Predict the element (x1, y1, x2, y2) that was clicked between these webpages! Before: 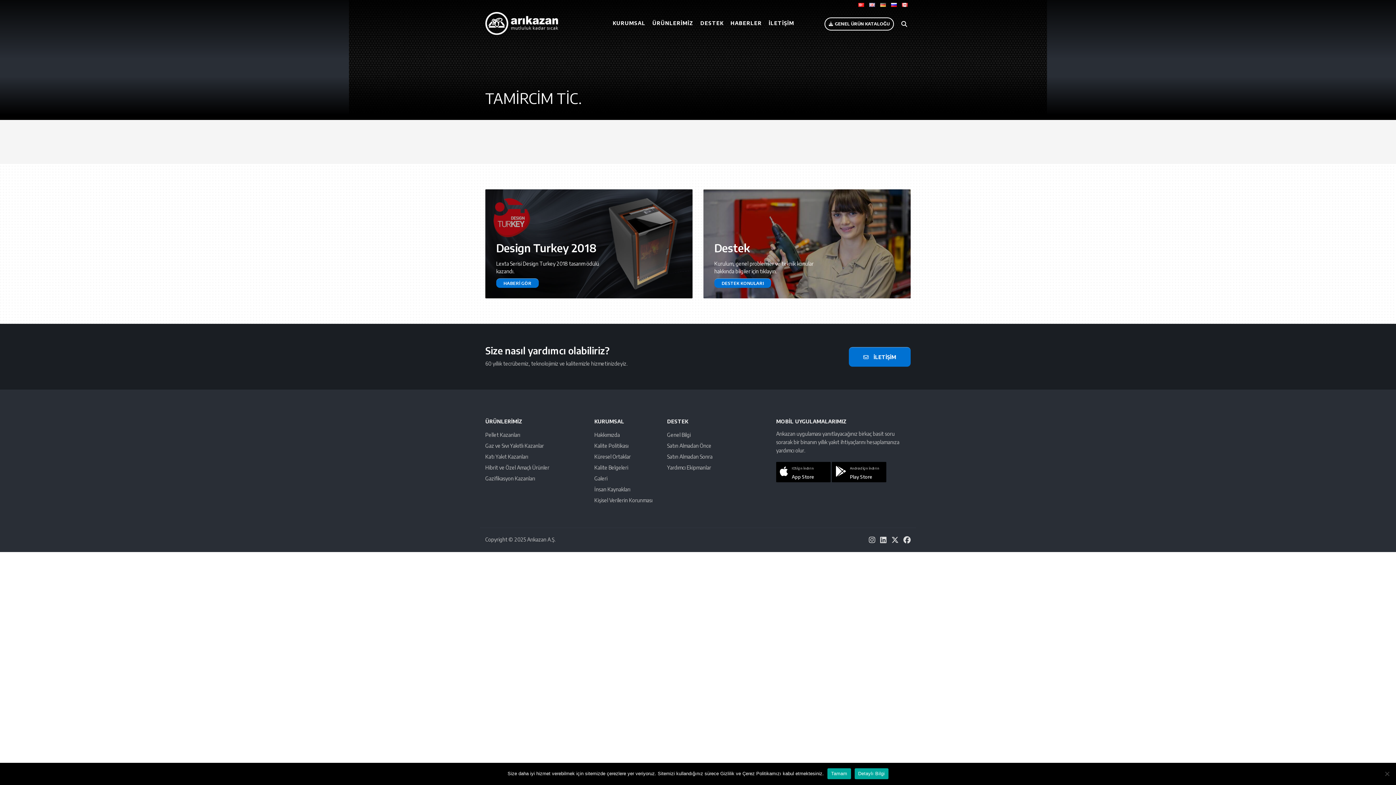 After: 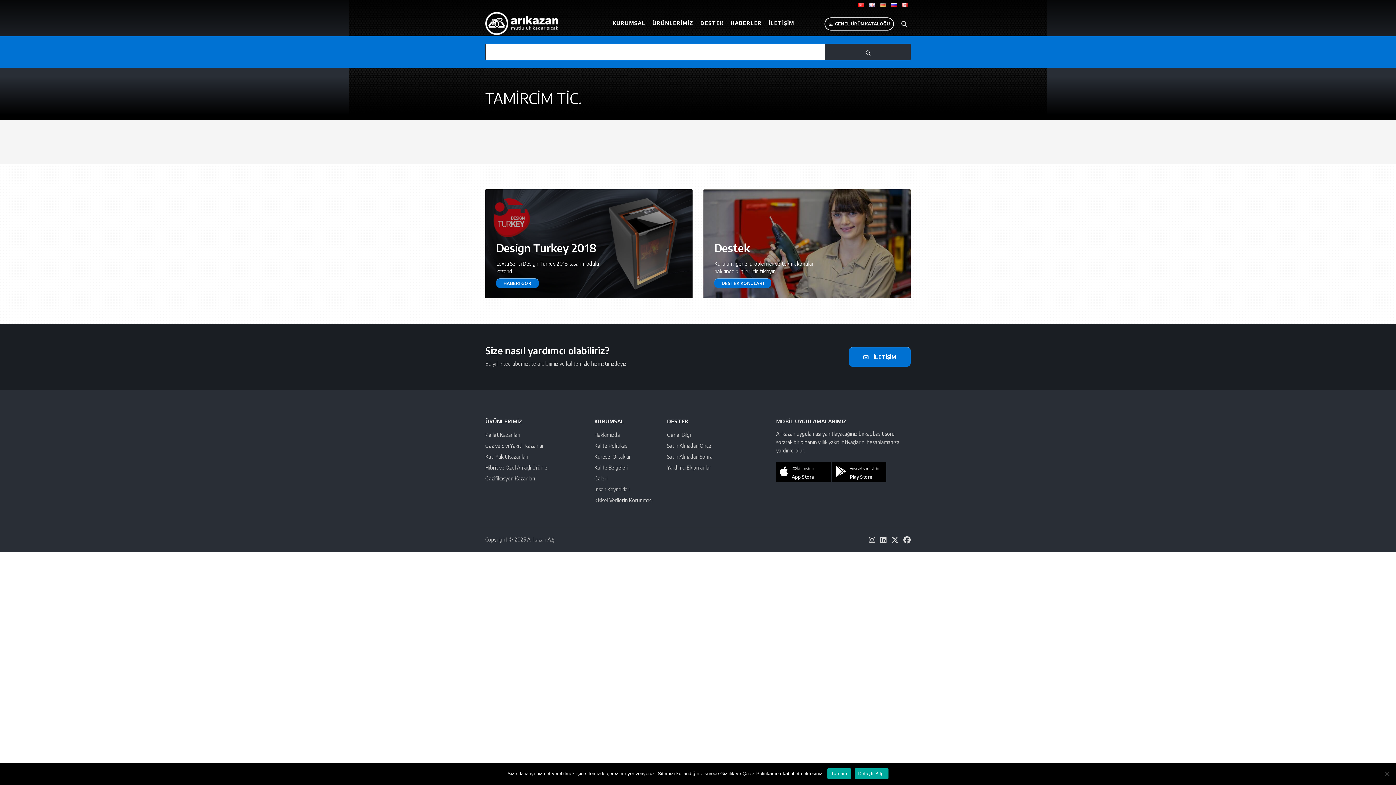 Action: bbox: (897, 9, 907, 38)